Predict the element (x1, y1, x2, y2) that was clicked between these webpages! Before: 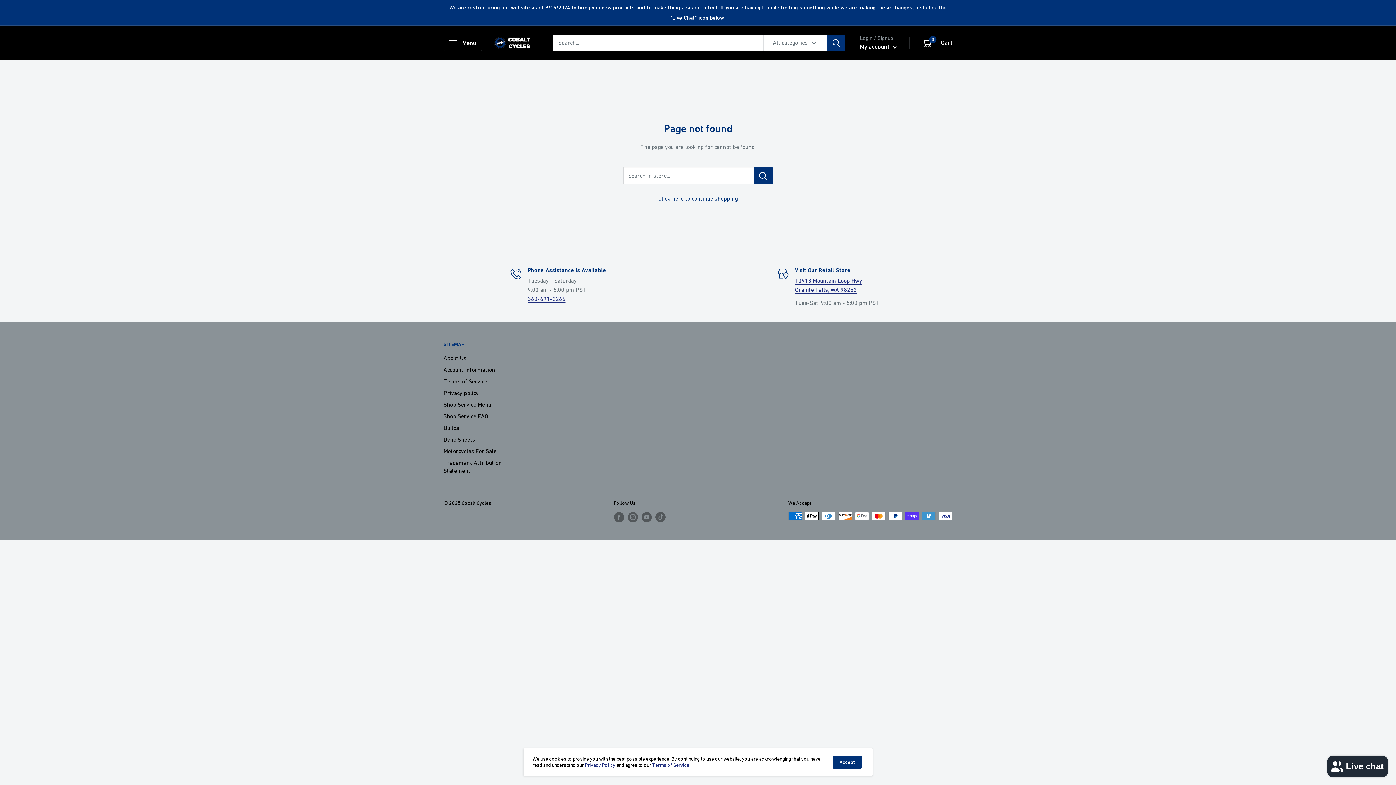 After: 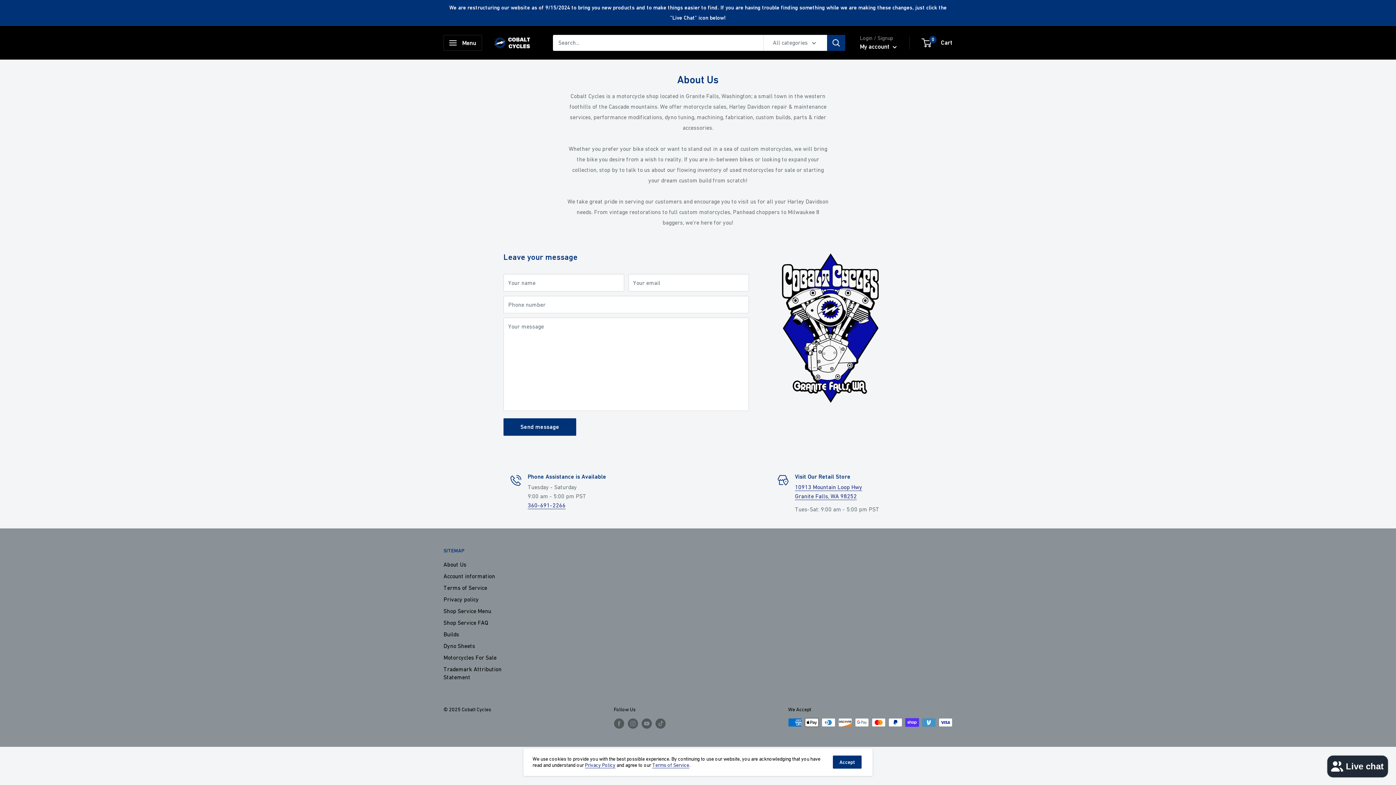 Action: bbox: (443, 352, 527, 364) label: About Us